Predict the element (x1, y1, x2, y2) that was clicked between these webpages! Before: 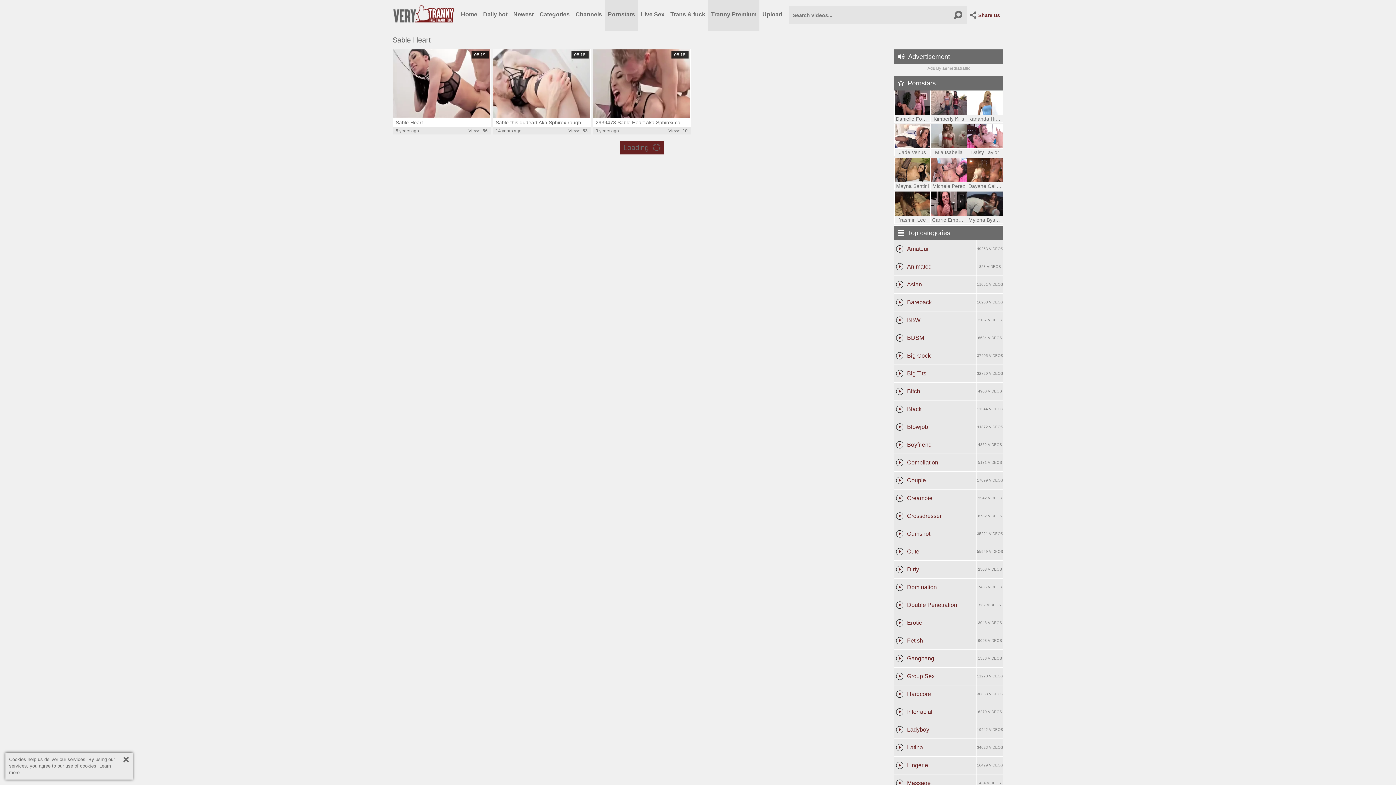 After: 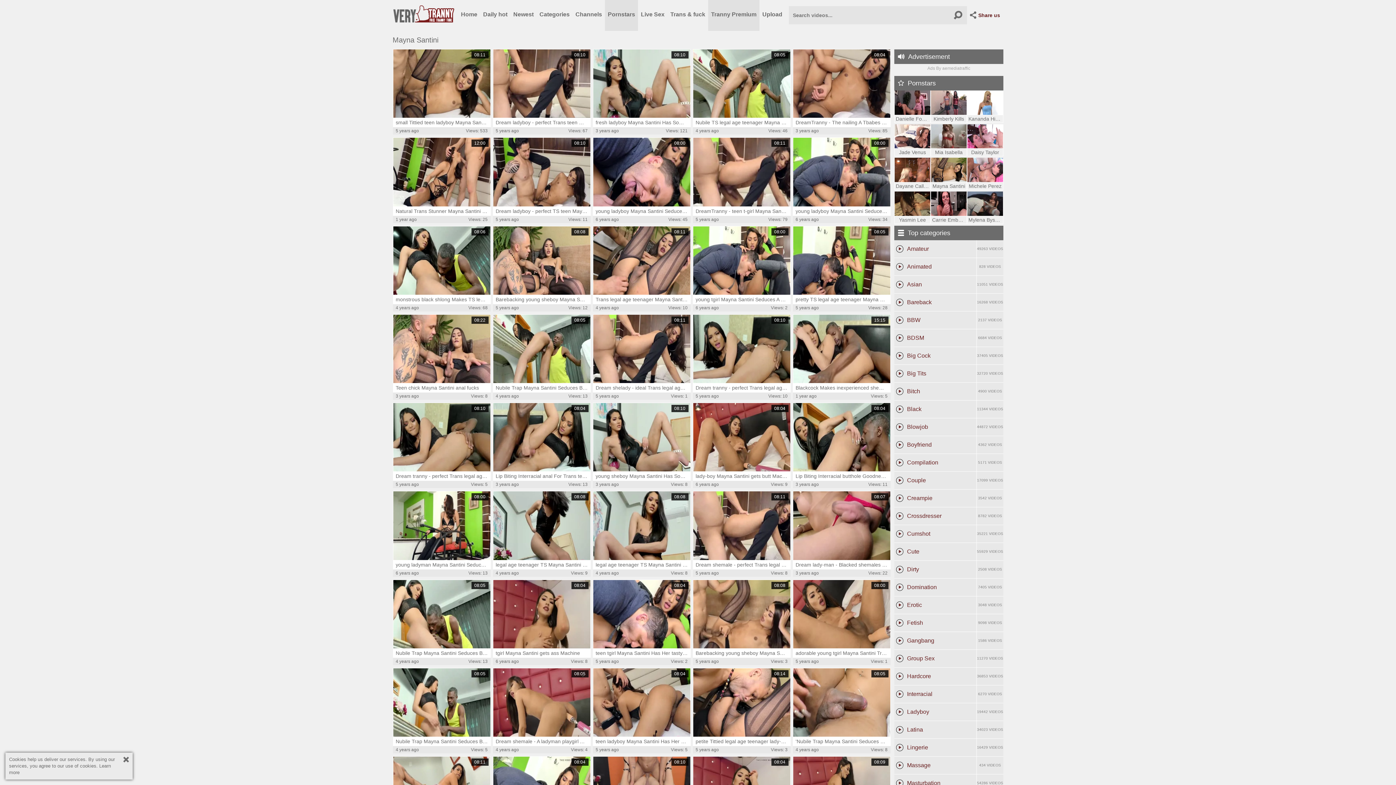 Action: bbox: (894, 157, 930, 190) label: Mayna Santini